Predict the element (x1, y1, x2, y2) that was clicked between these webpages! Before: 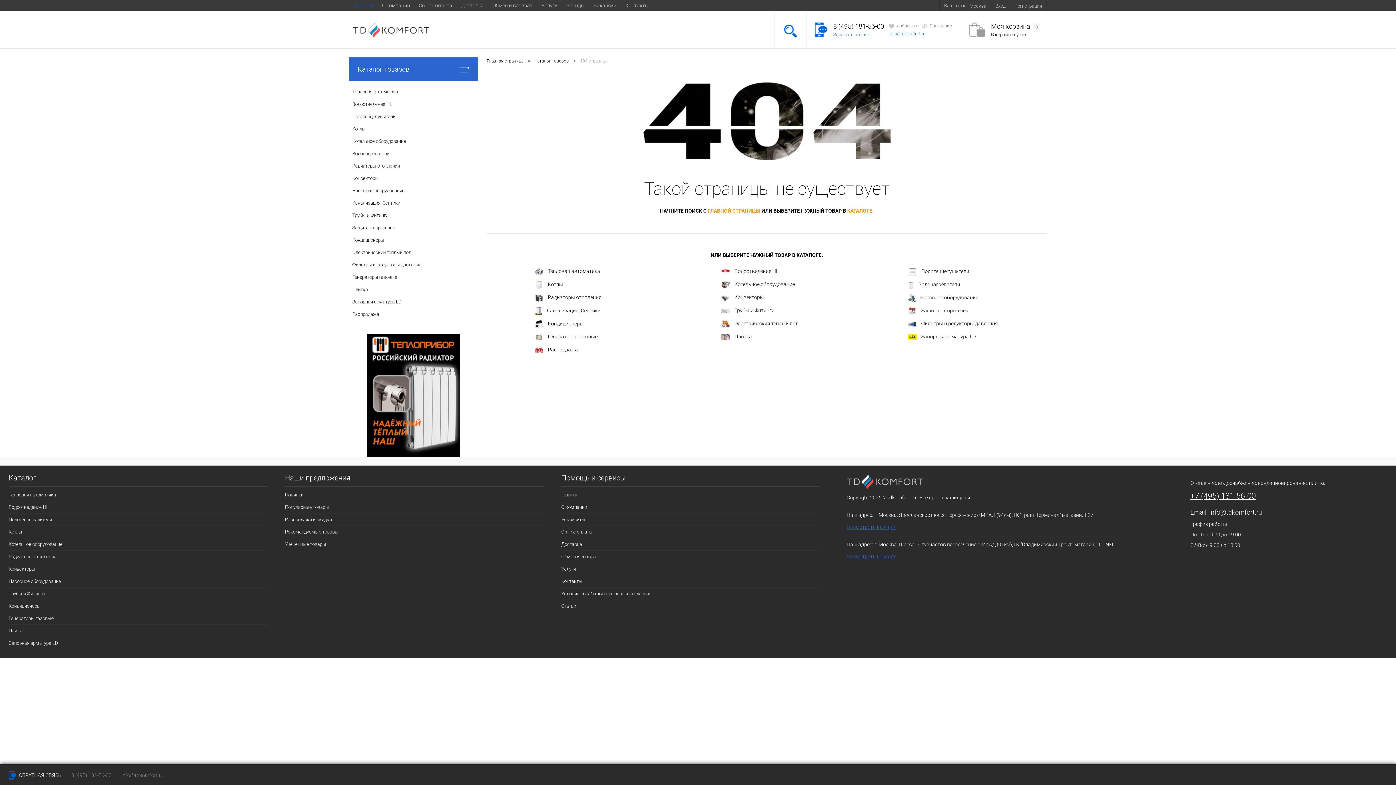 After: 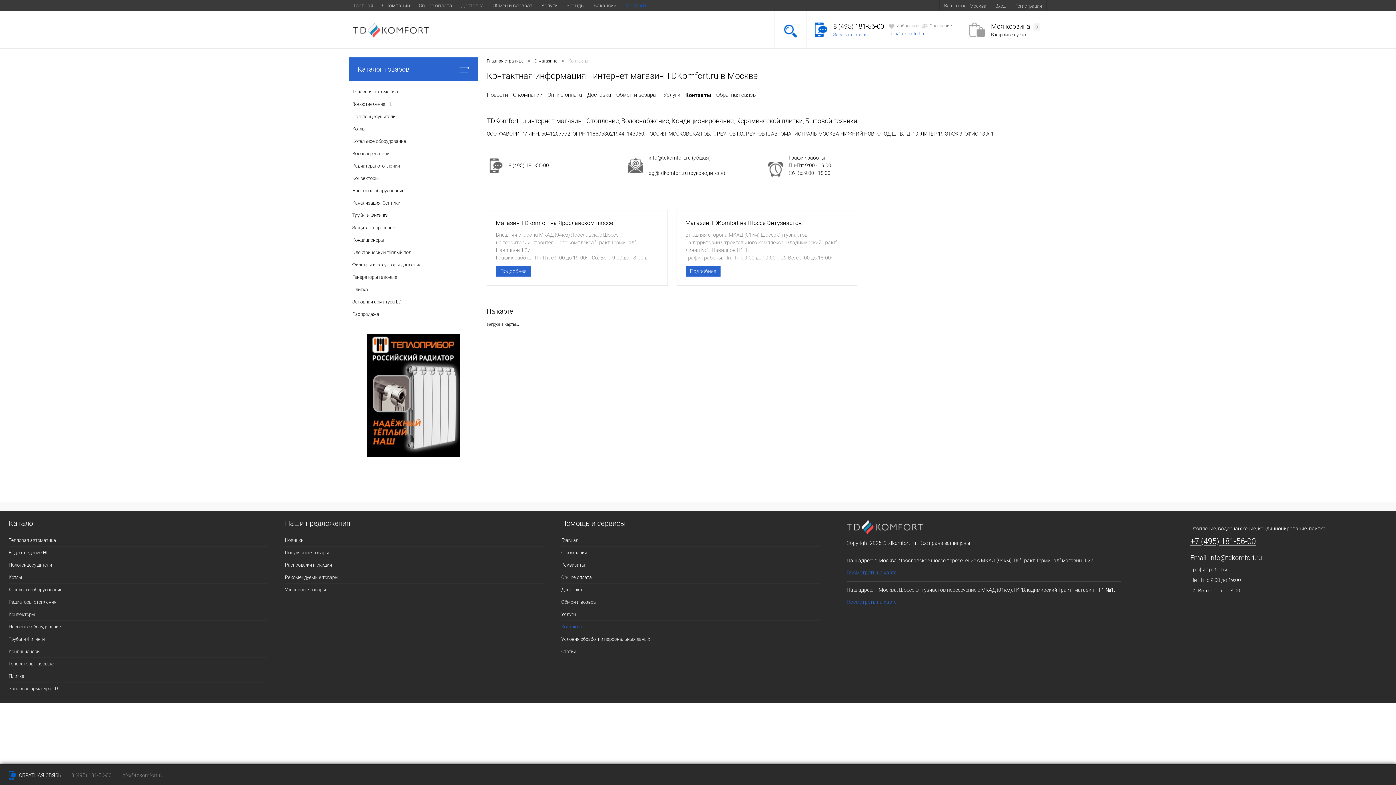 Action: label: Посмотреть на карте bbox: (846, 553, 1121, 560)